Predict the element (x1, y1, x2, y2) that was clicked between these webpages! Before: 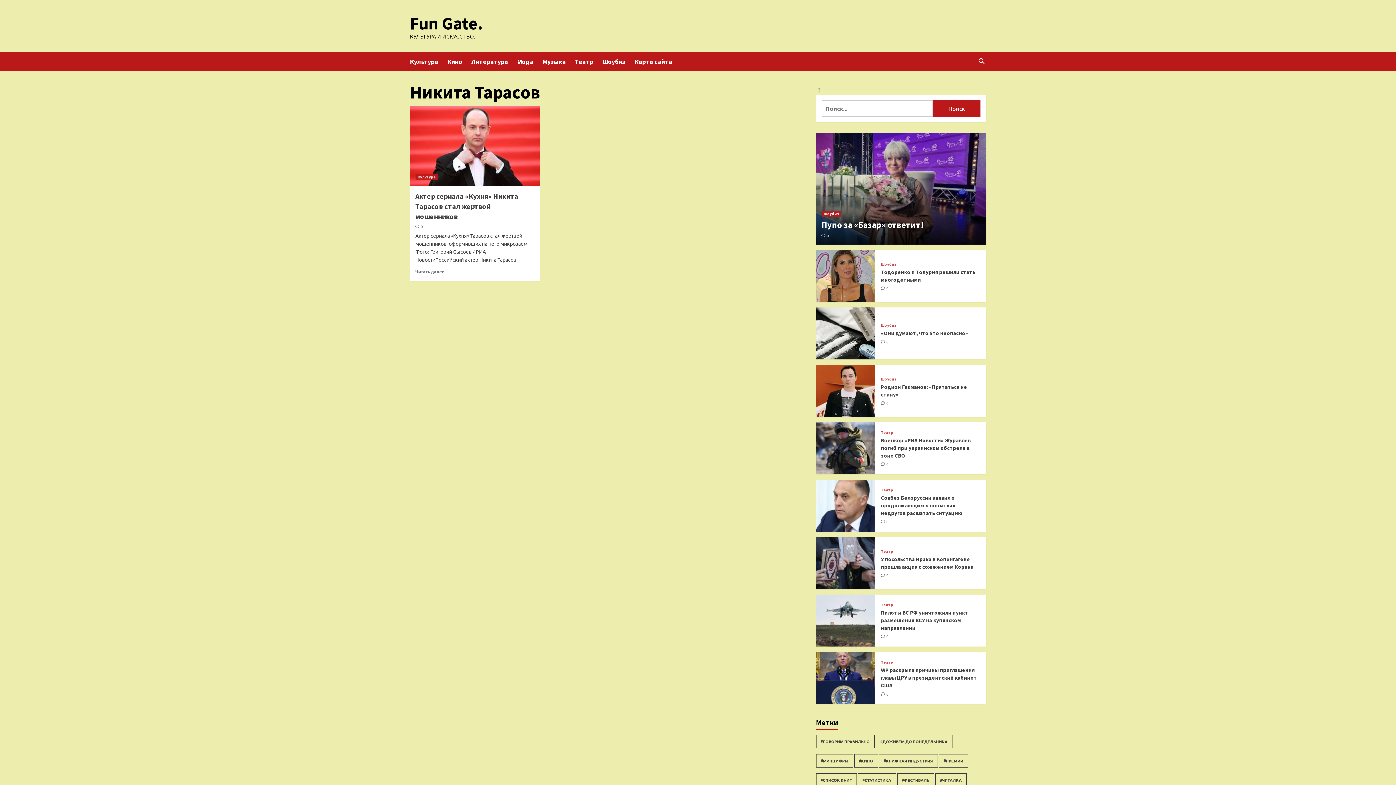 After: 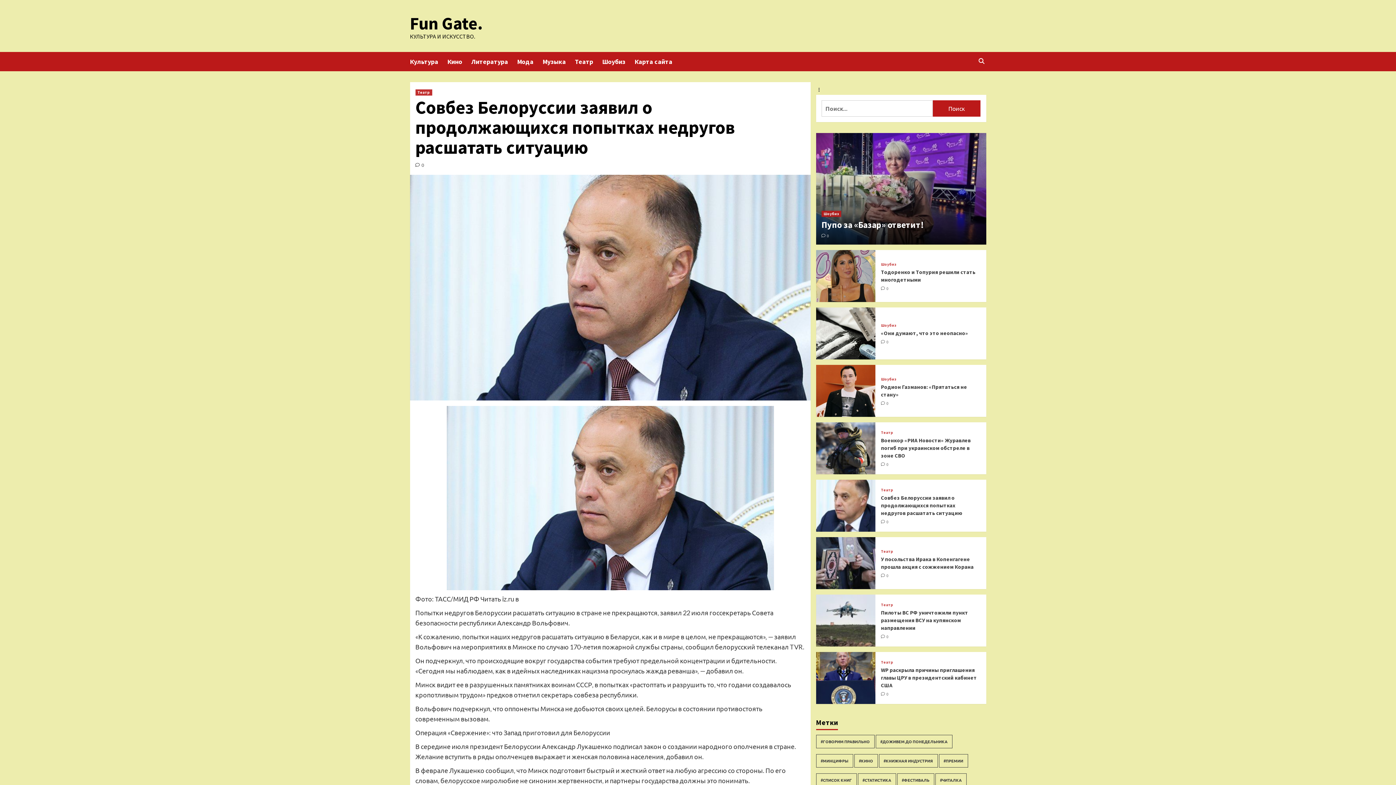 Action: bbox: (816, 480, 875, 532)